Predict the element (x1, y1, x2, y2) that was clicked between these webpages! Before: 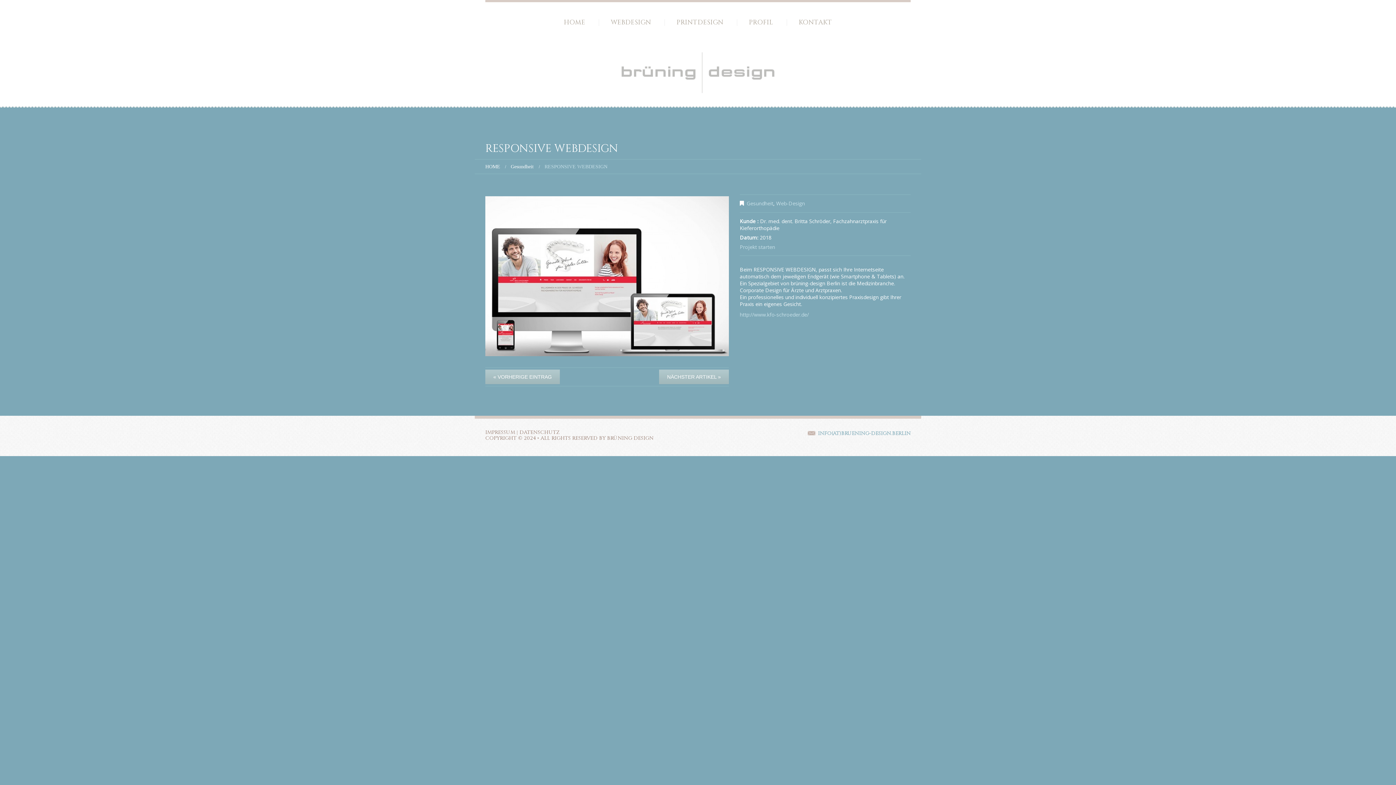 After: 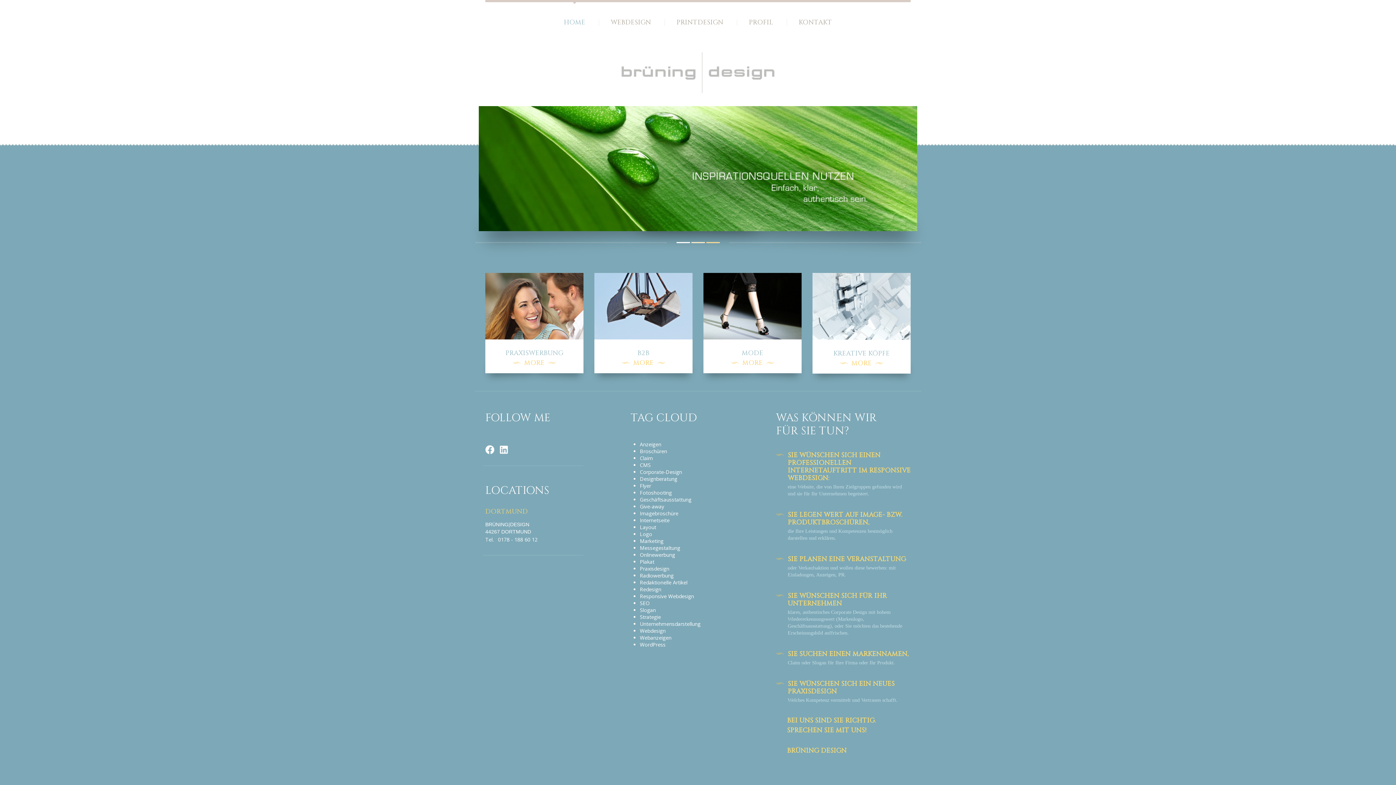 Action: bbox: (564, 17, 585, 27) label: HOME